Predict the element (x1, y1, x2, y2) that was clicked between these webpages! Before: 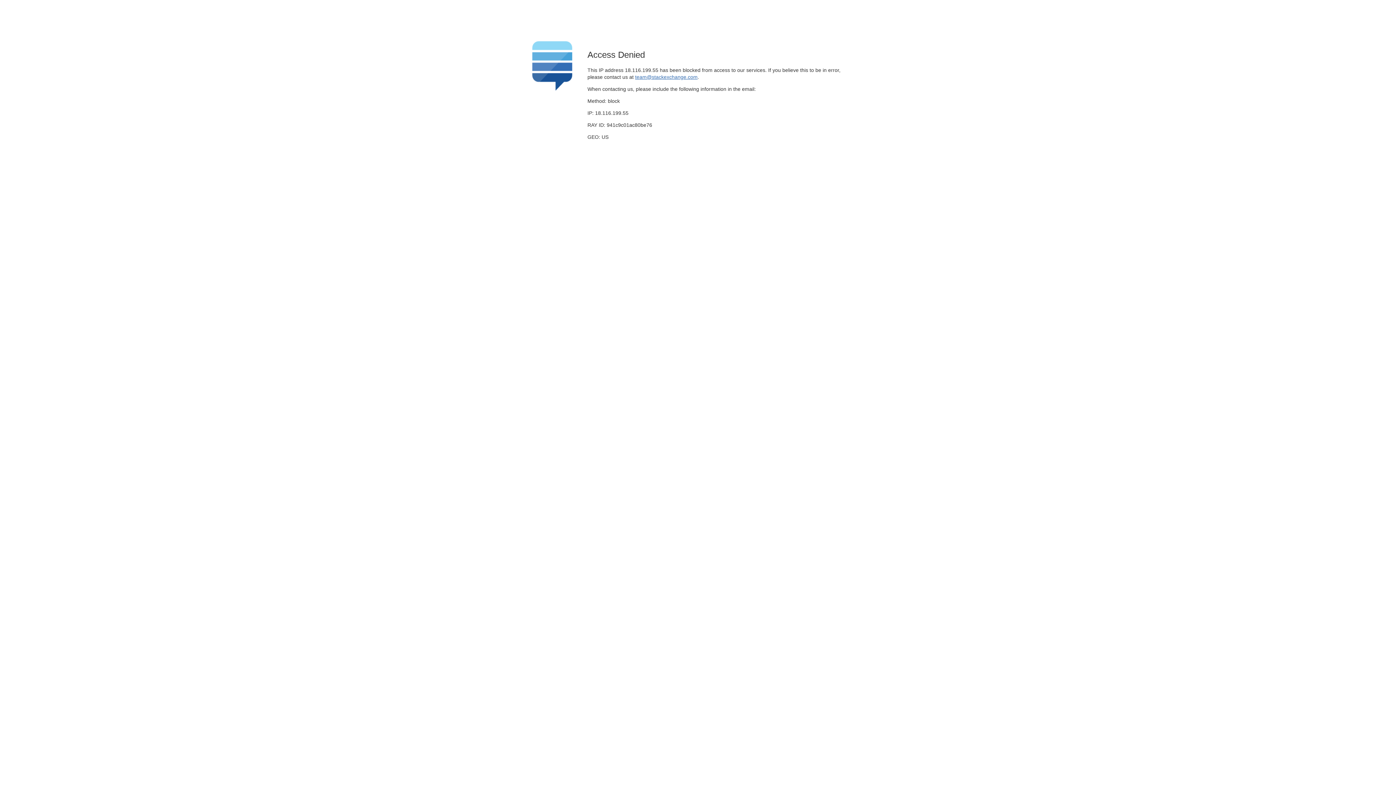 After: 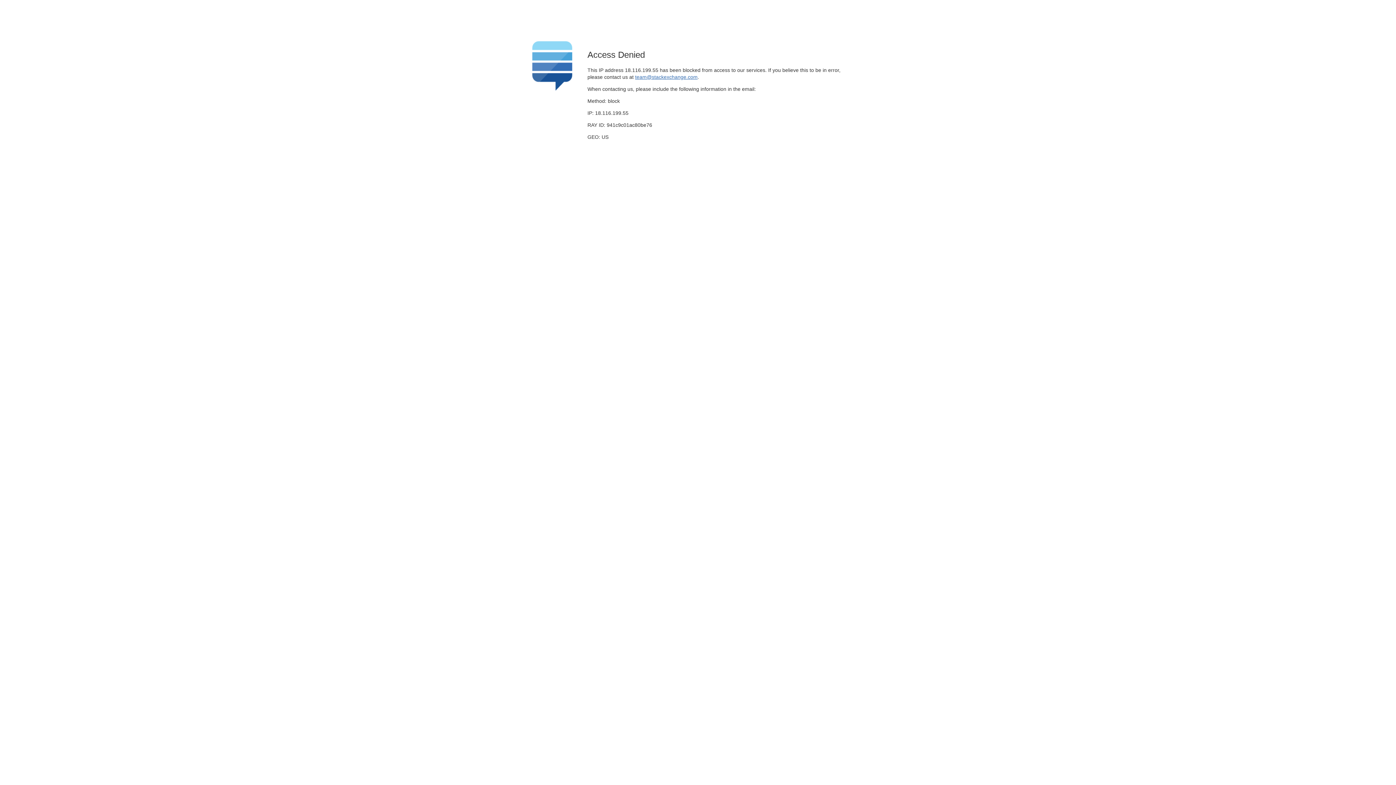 Action: label: team@stackexchange.com bbox: (635, 74, 697, 79)